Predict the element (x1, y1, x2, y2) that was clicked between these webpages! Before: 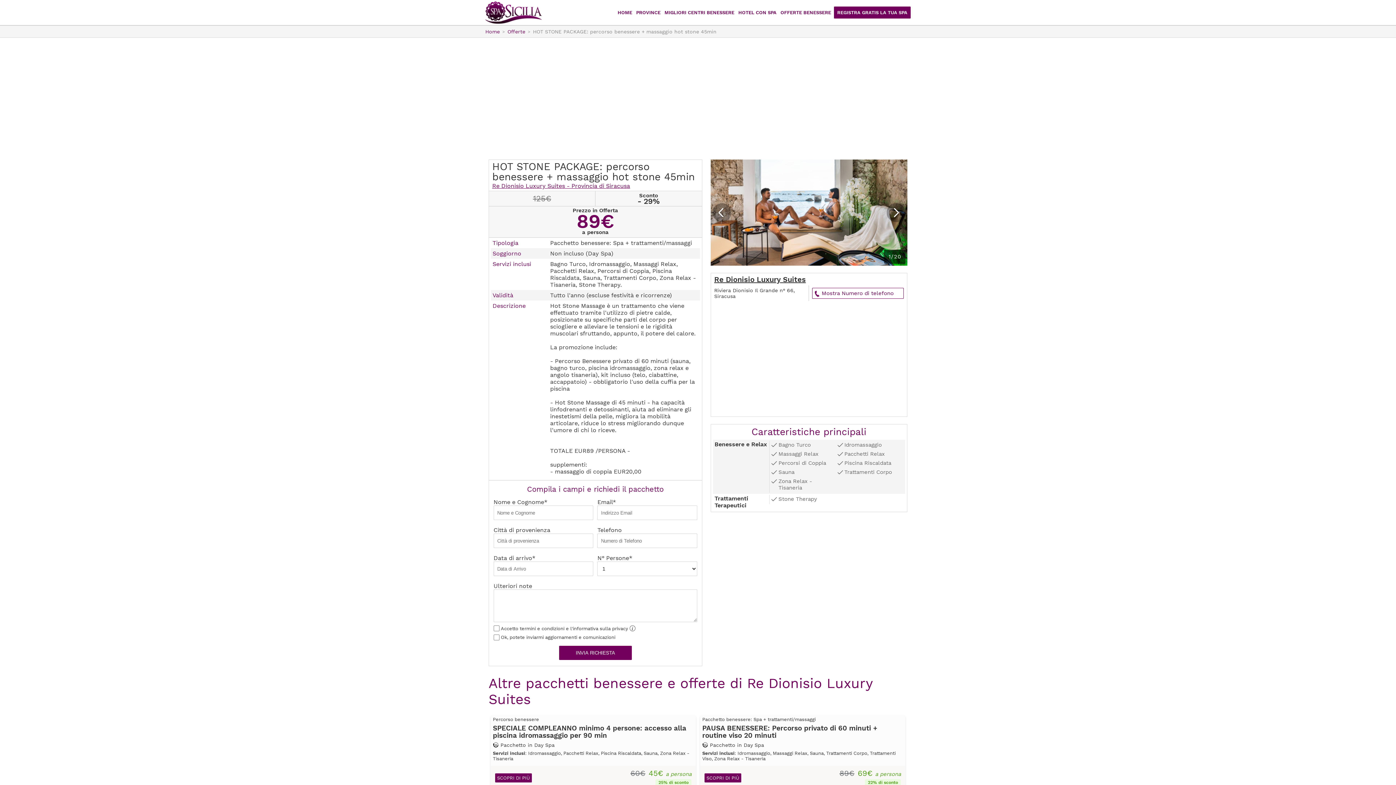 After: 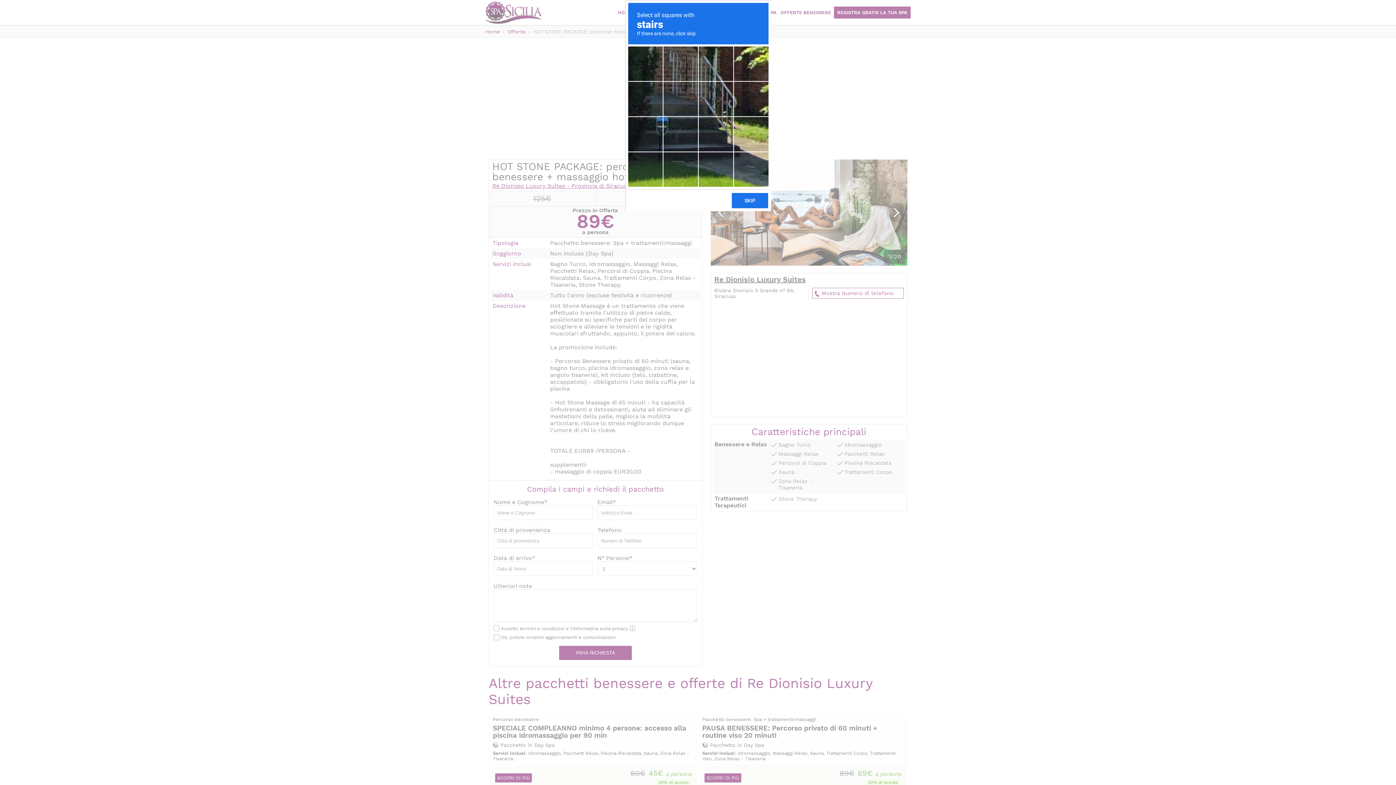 Action: bbox: (559, 646, 631, 660) label: INVIA RICHIESTA